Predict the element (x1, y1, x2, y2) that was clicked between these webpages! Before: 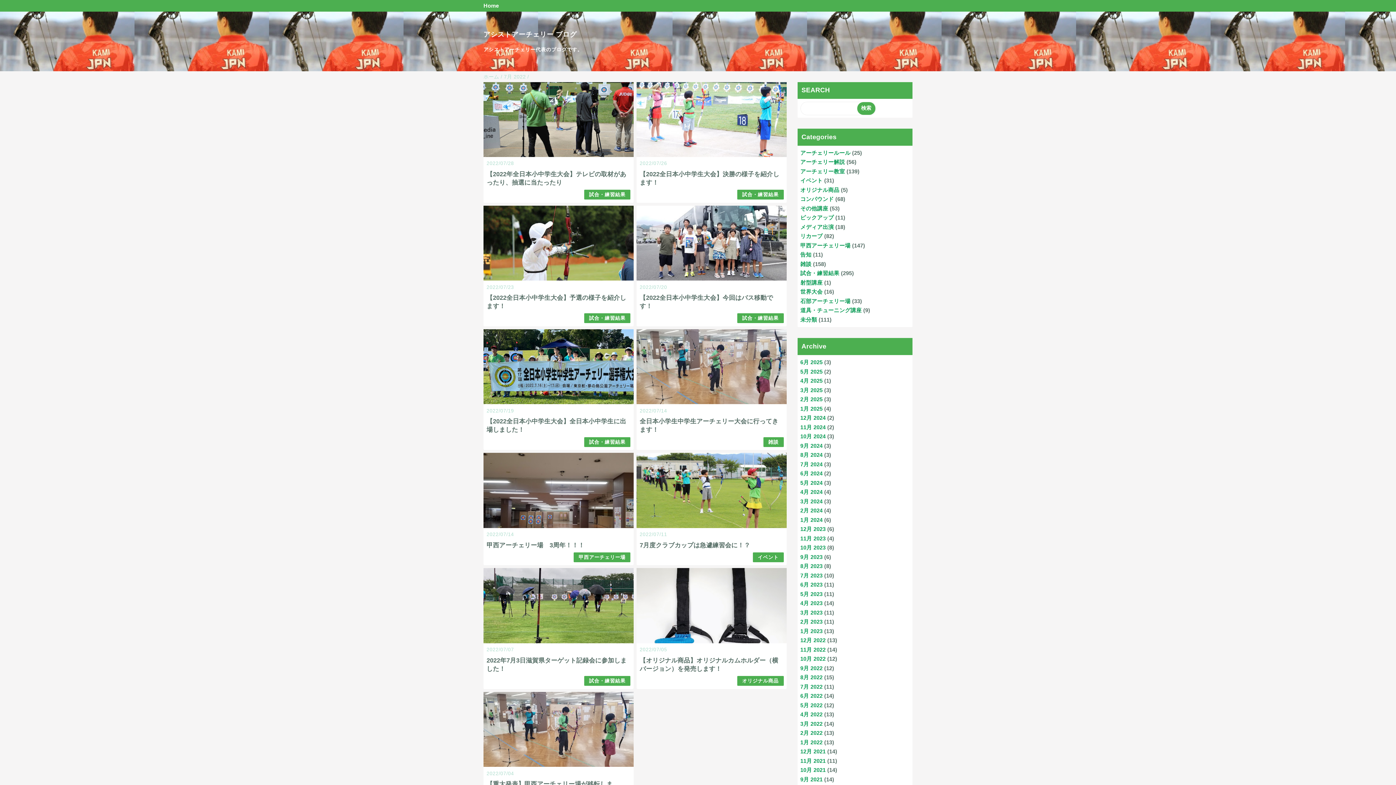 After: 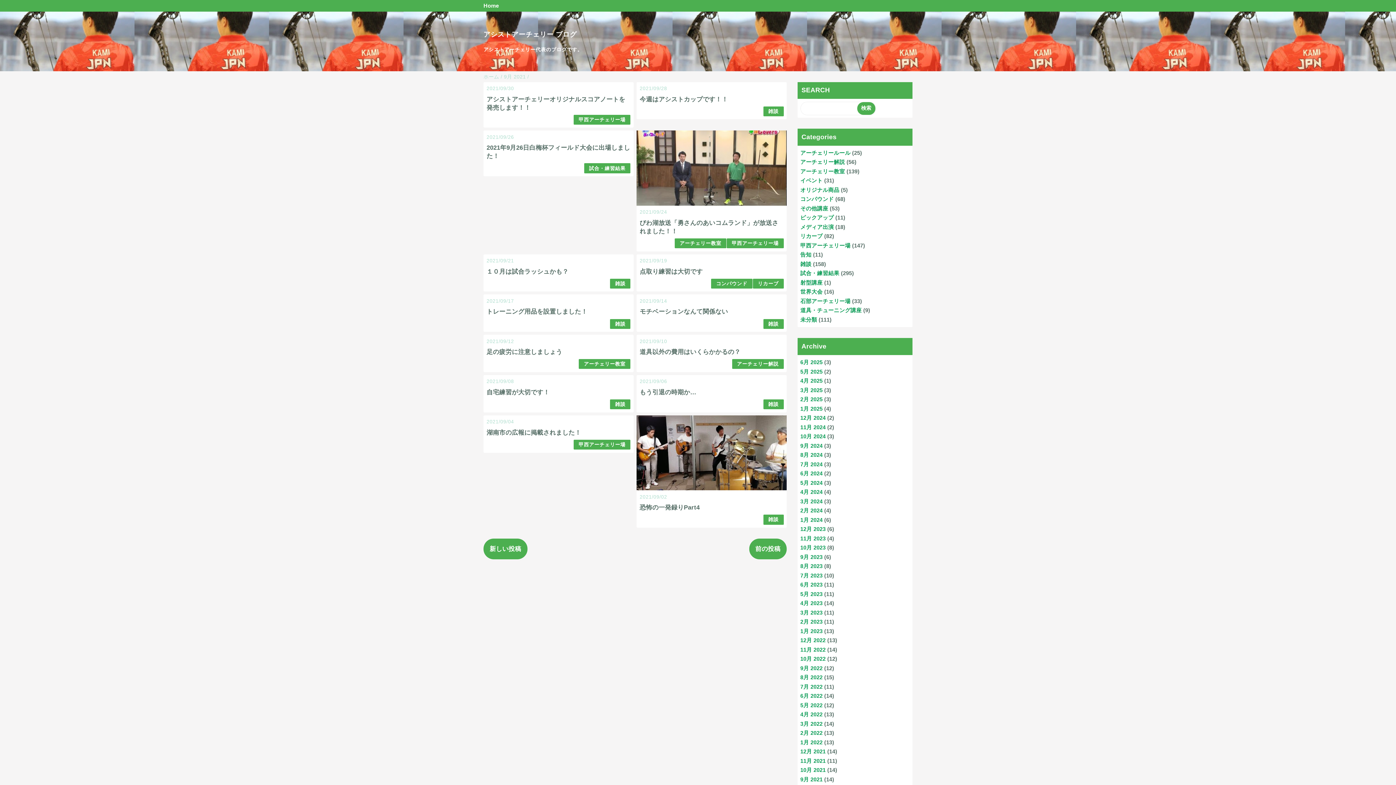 Action: label: 9月 2021 bbox: (800, 776, 822, 782)